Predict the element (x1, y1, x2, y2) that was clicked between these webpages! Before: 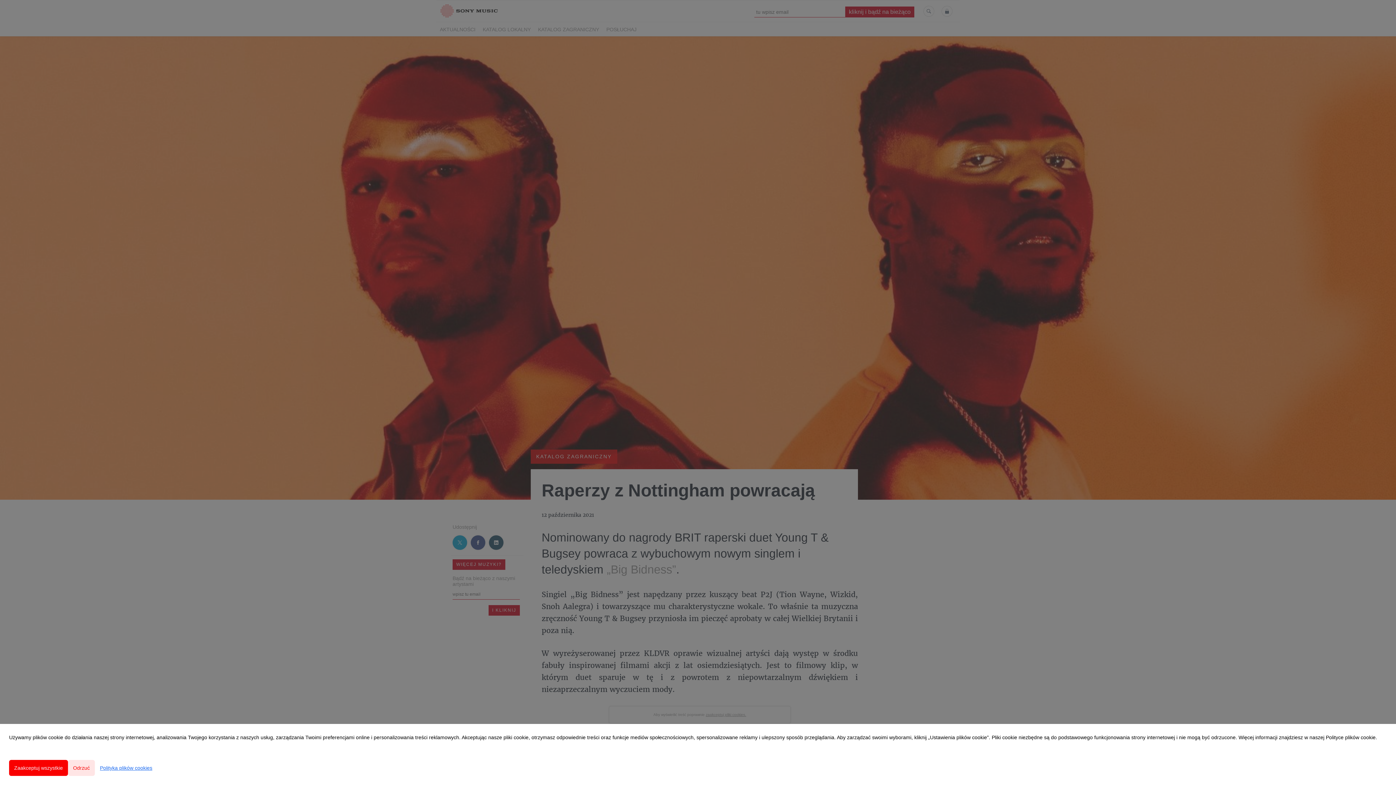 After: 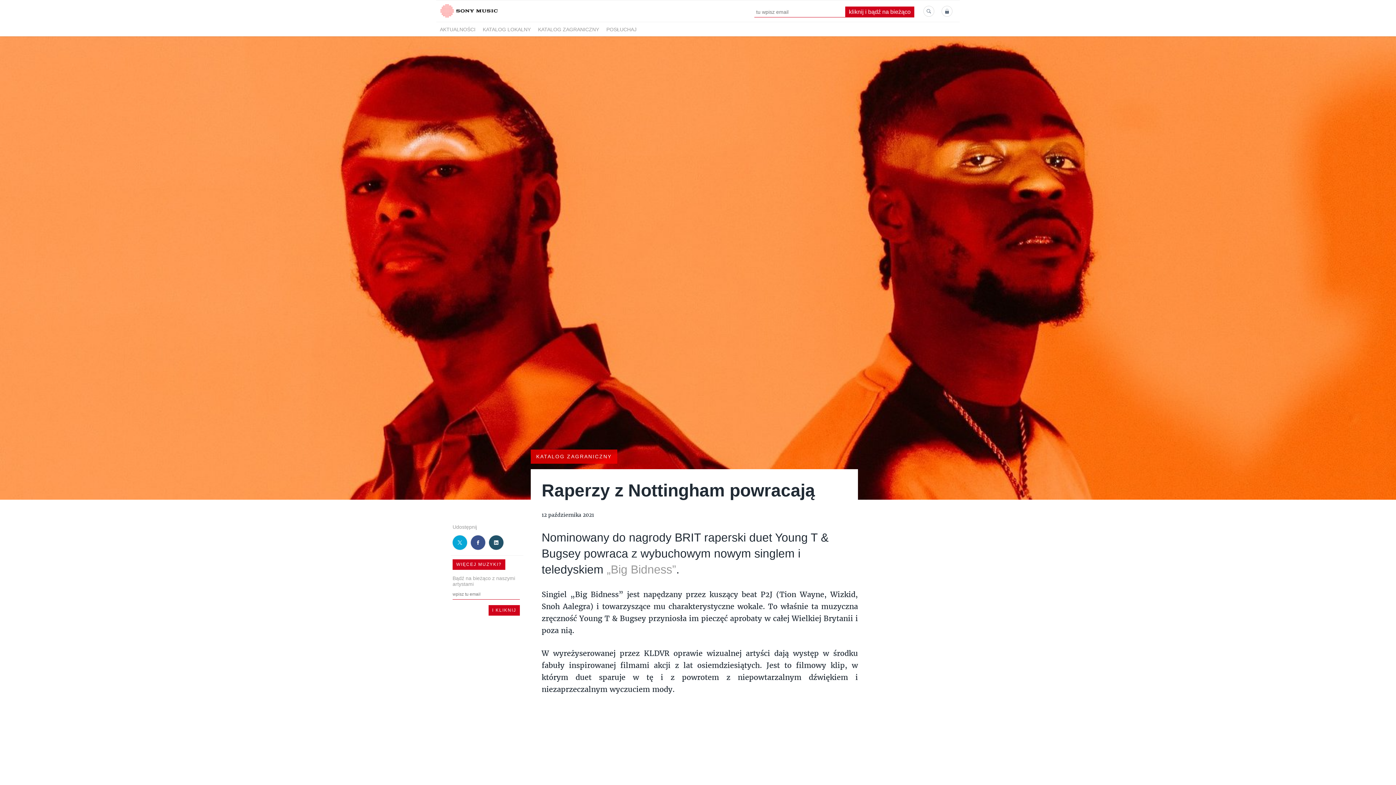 Action: bbox: (9, 760, 68, 776) label: Zaakceptuj wszystkie